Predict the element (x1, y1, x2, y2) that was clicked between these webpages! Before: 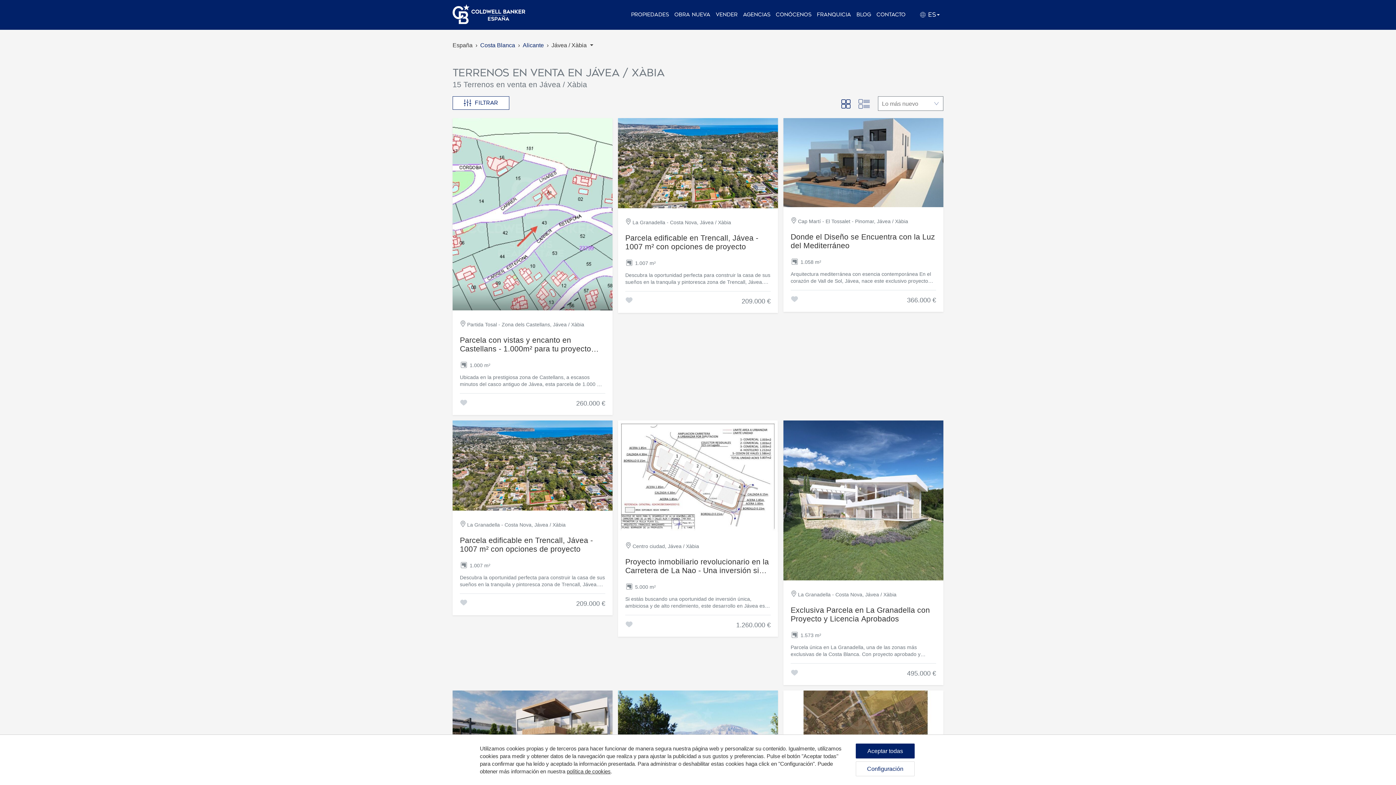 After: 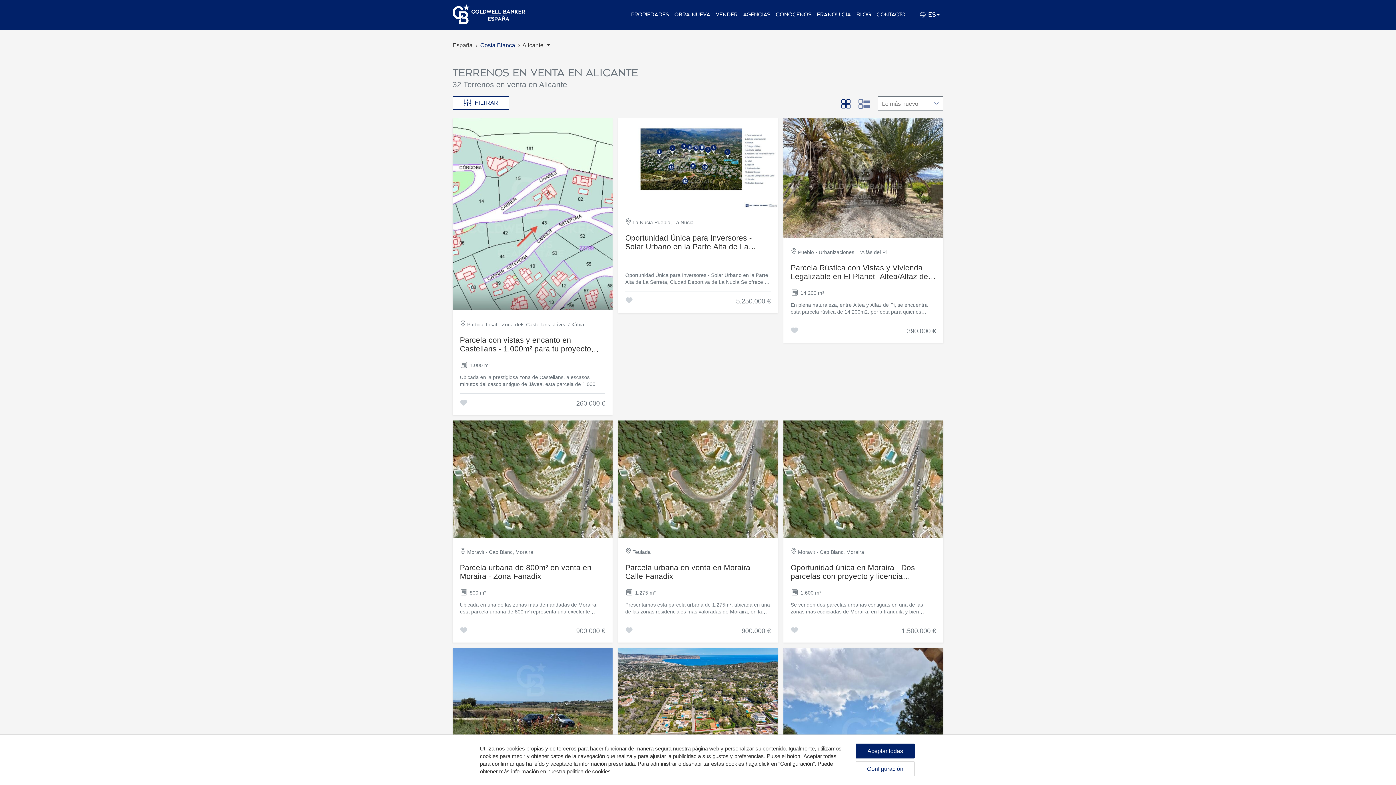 Action: label: Alicante bbox: (521, 41, 544, 49)